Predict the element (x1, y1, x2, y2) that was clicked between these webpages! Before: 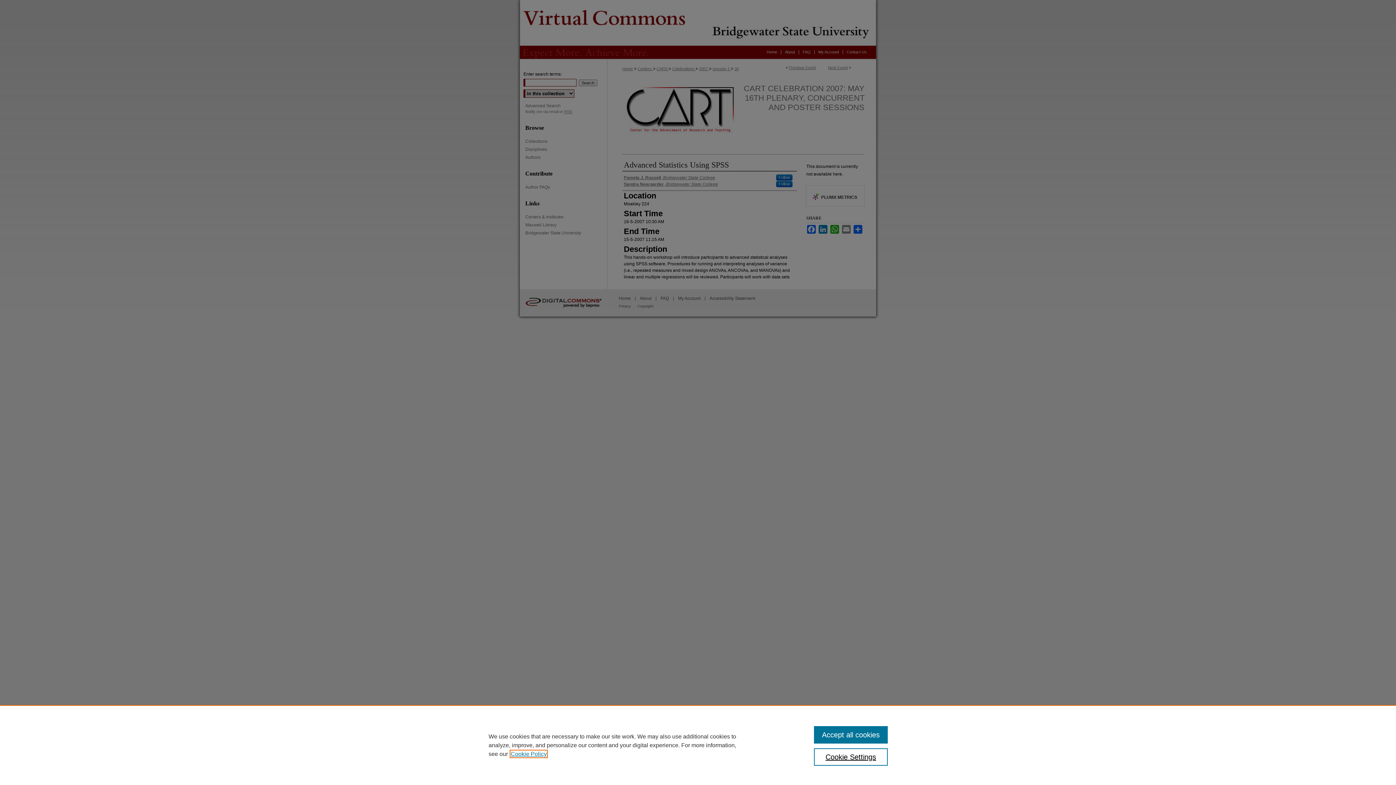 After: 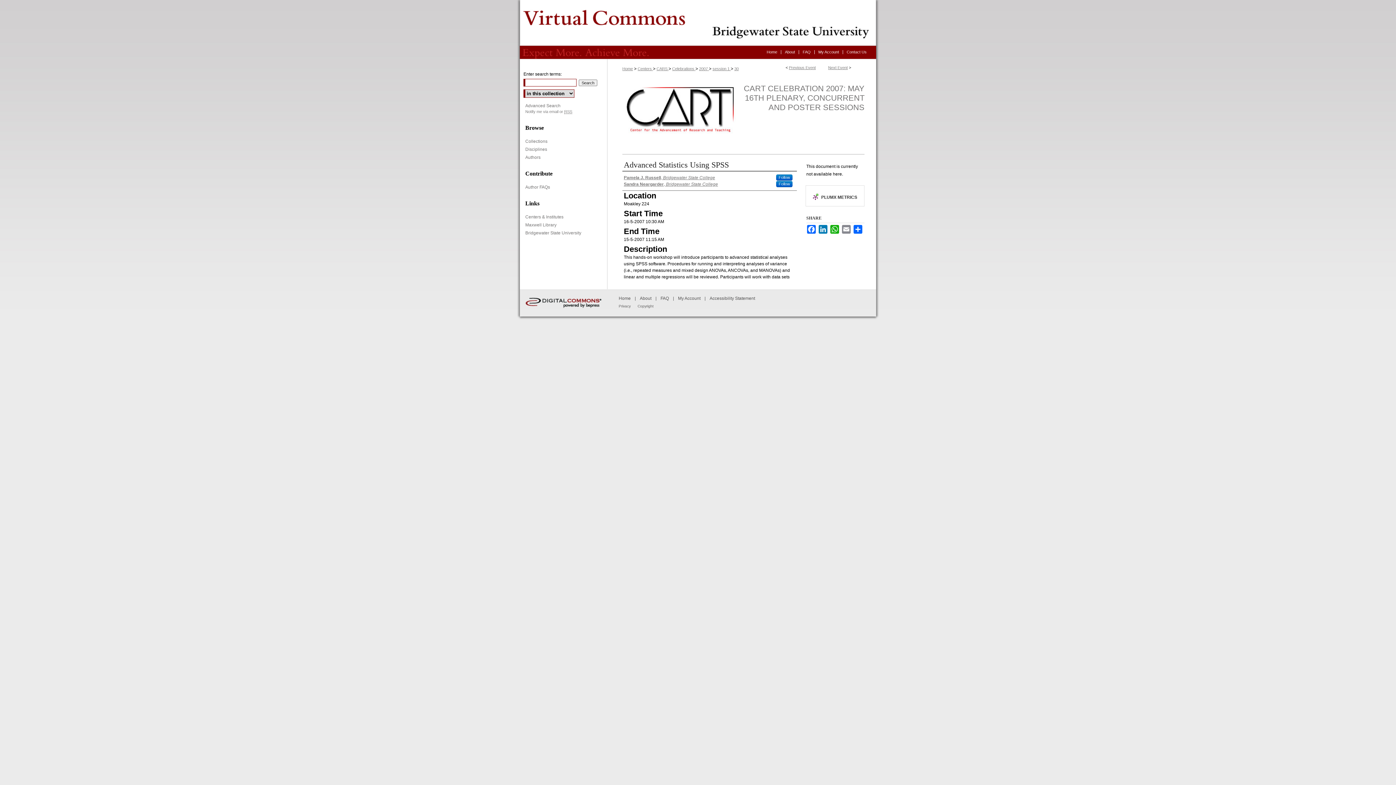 Action: bbox: (814, 726, 887, 744) label: Accept all cookies